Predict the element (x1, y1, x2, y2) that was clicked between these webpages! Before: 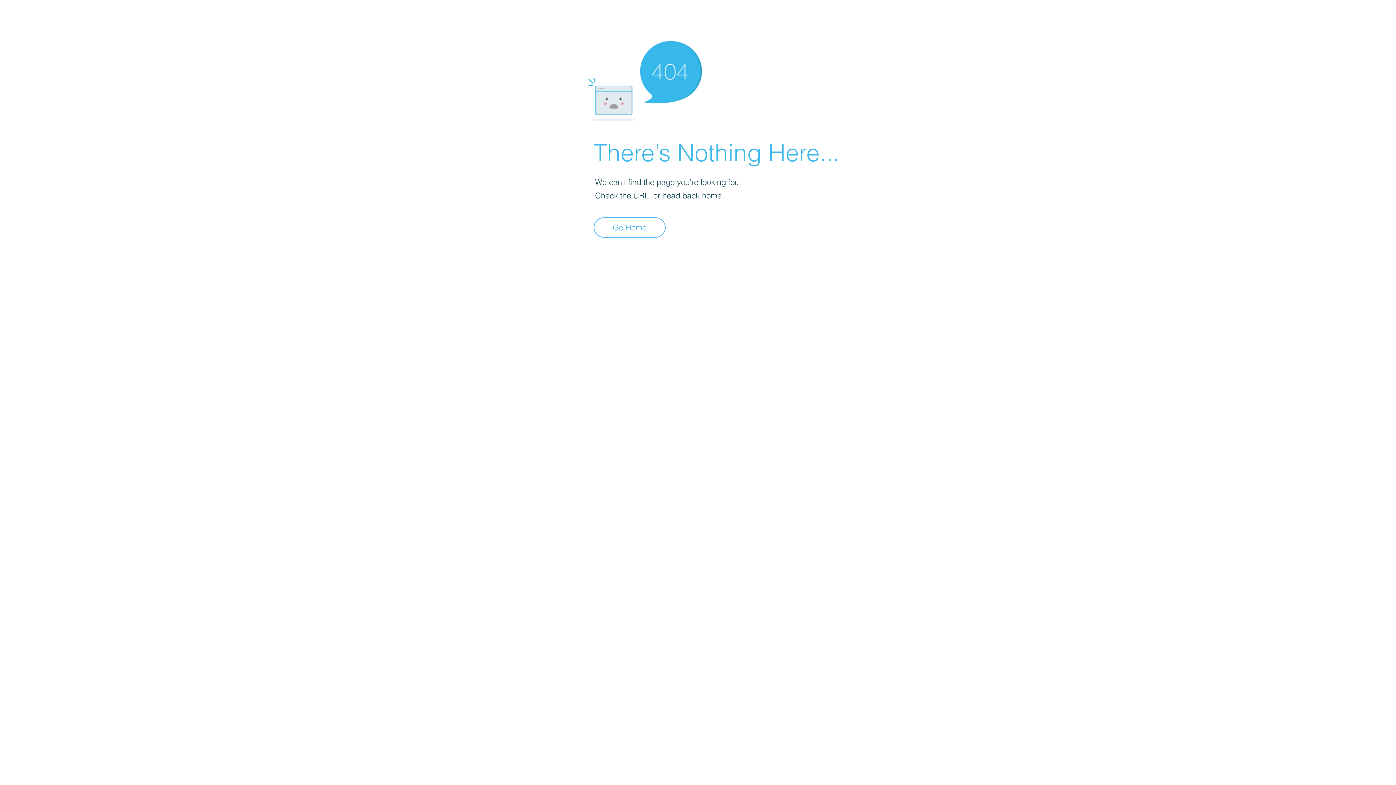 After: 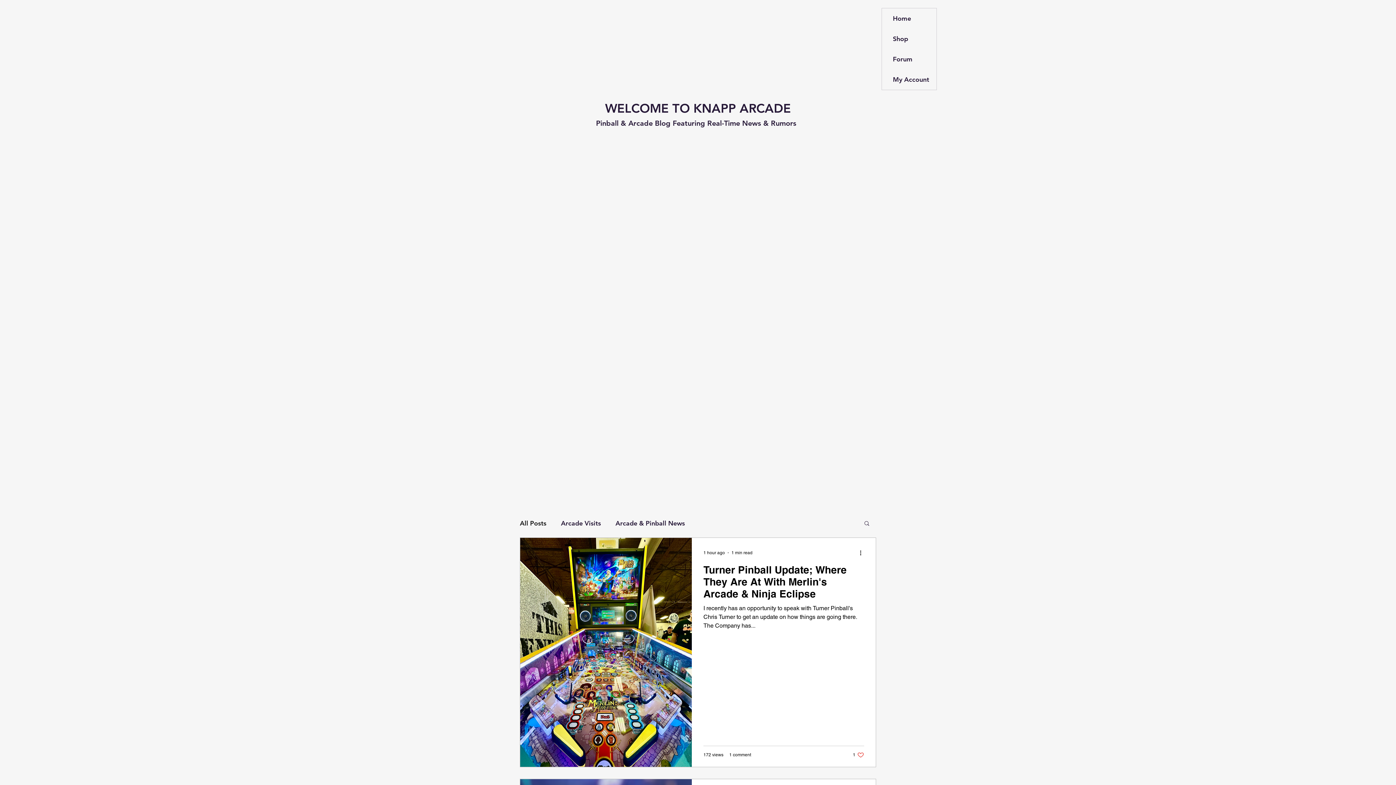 Action: bbox: (593, 217, 665, 237) label: Go Home